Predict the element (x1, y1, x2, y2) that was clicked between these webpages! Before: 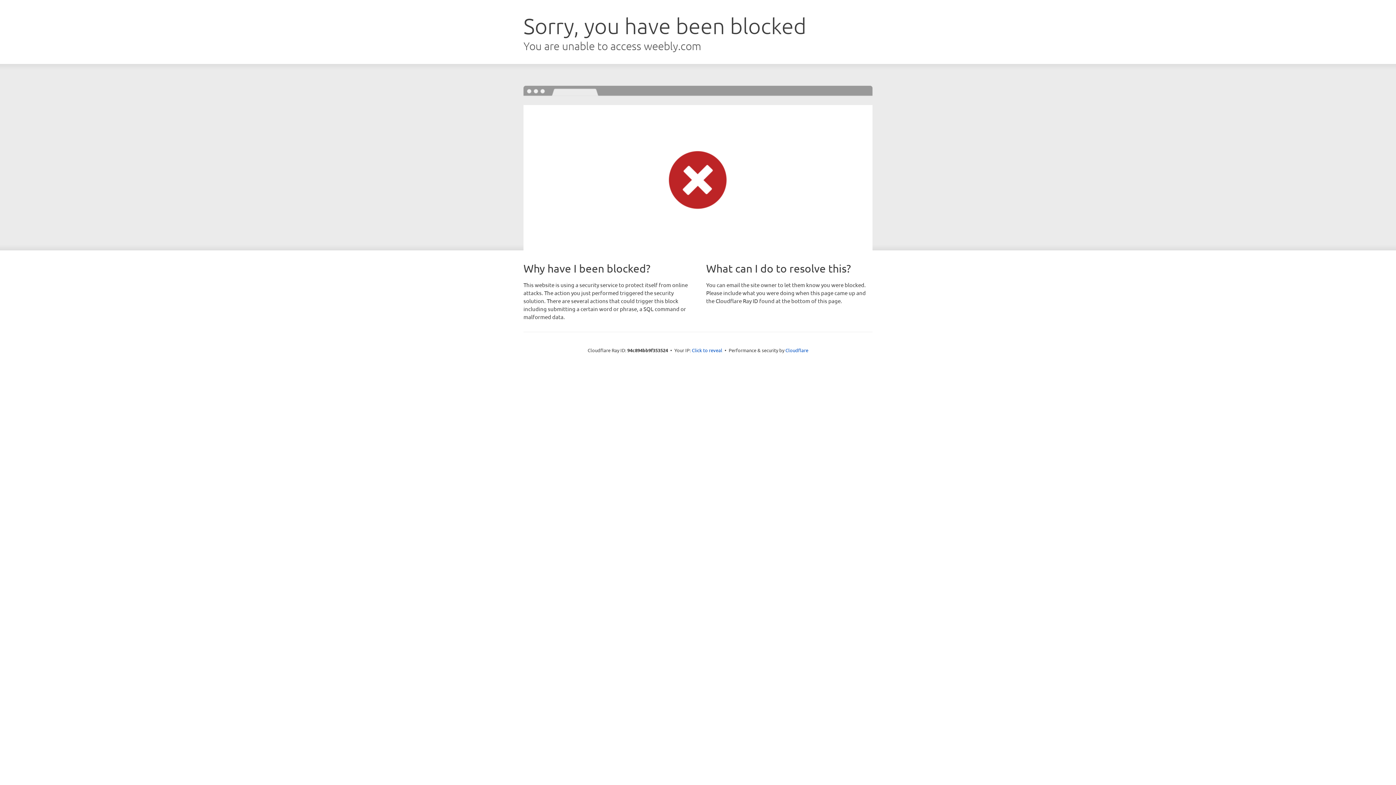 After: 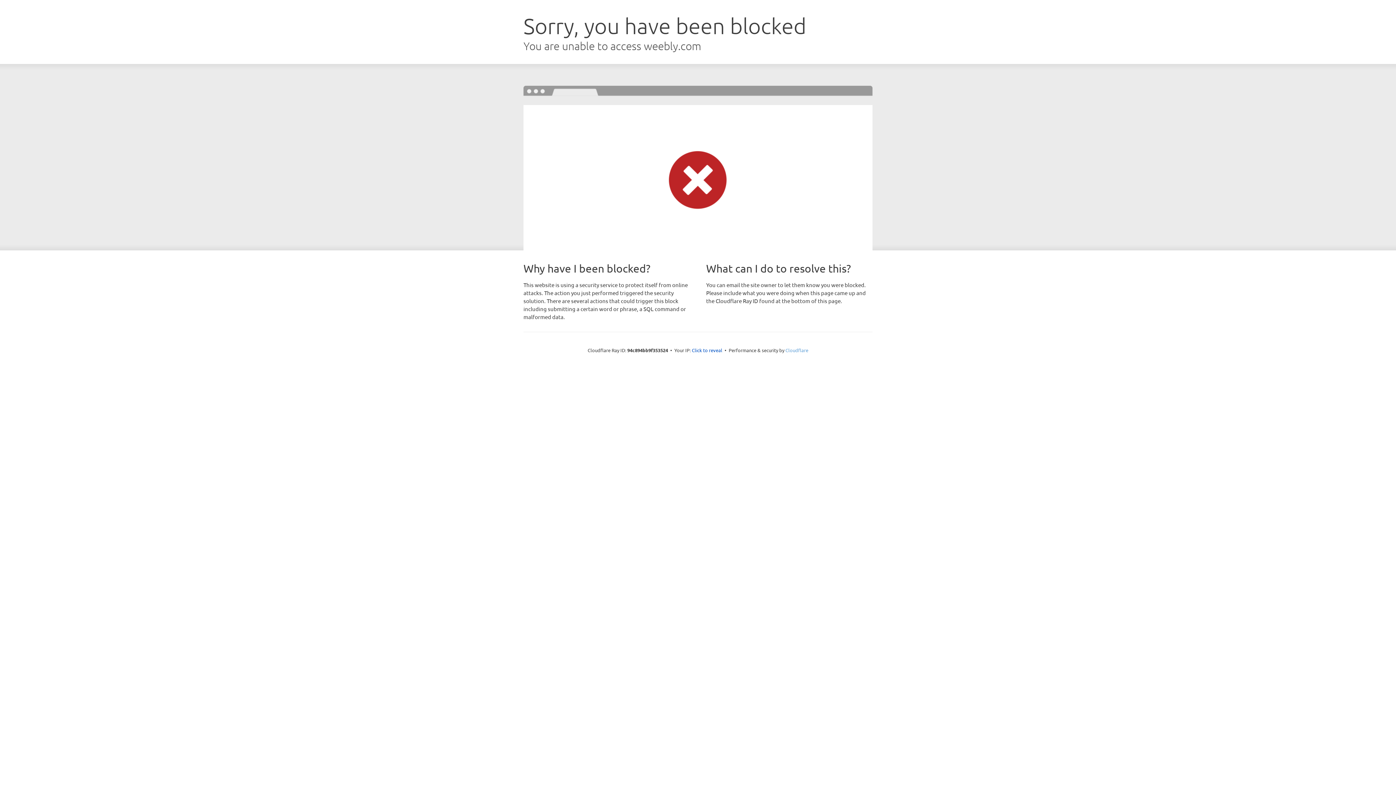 Action: label: Cloudflare bbox: (785, 347, 808, 353)